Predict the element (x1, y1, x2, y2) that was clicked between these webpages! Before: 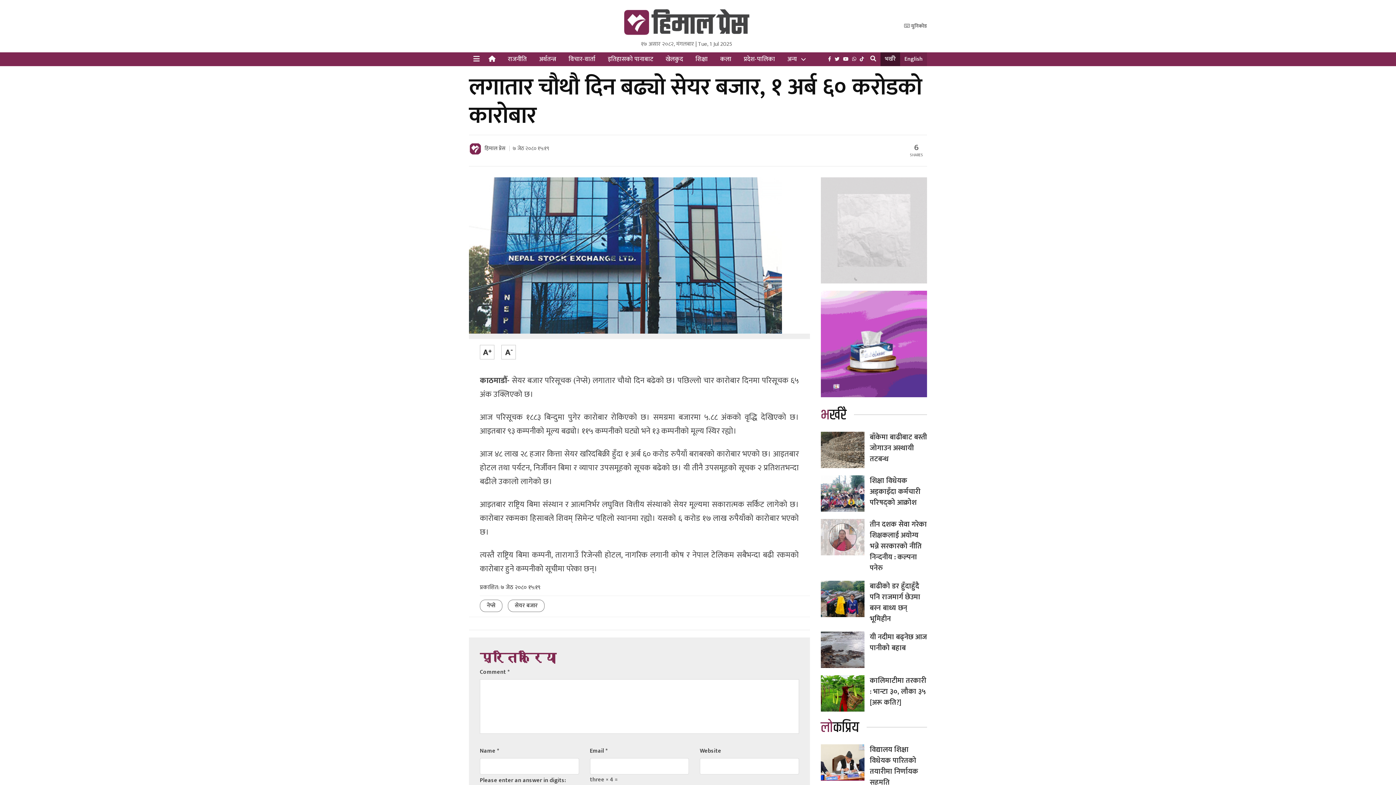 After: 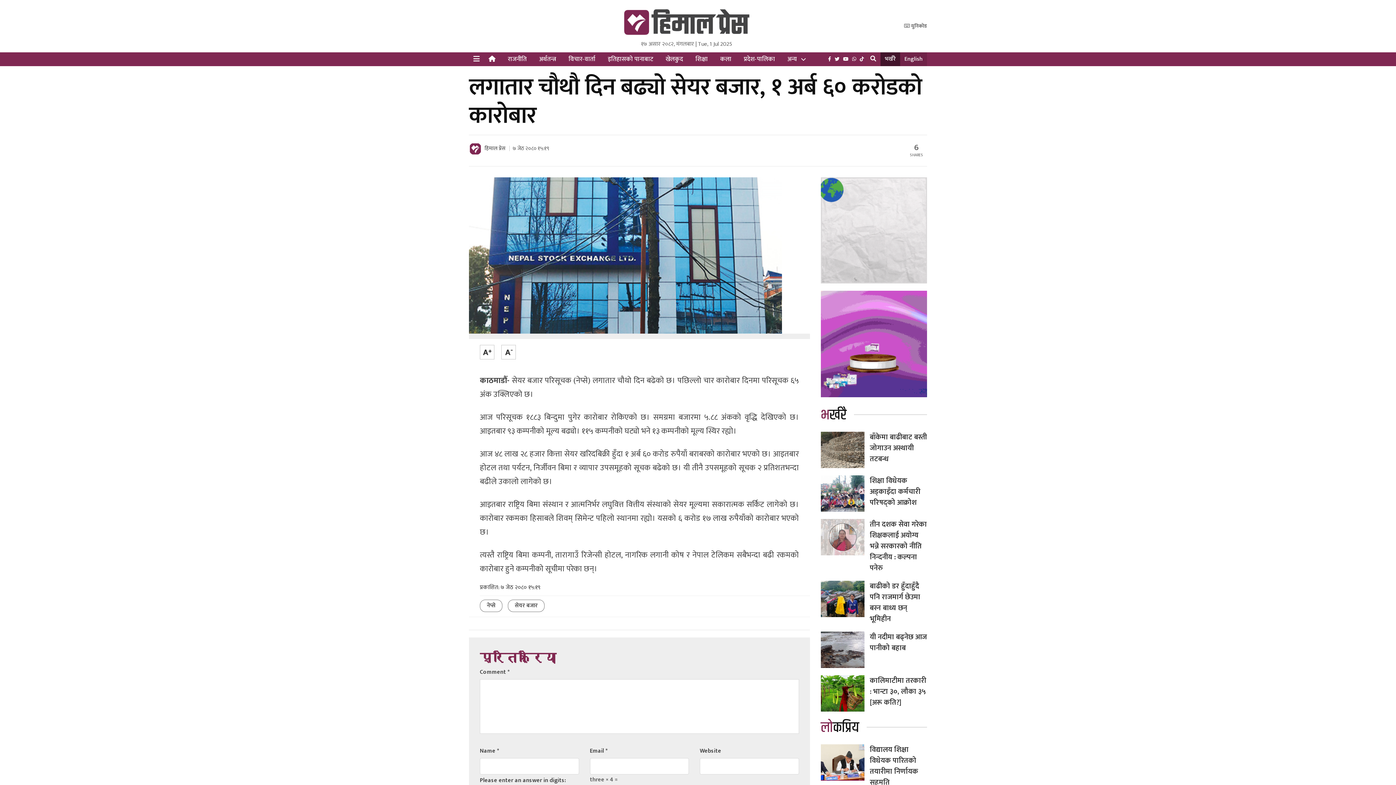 Action: bbox: (860, 55, 864, 63)